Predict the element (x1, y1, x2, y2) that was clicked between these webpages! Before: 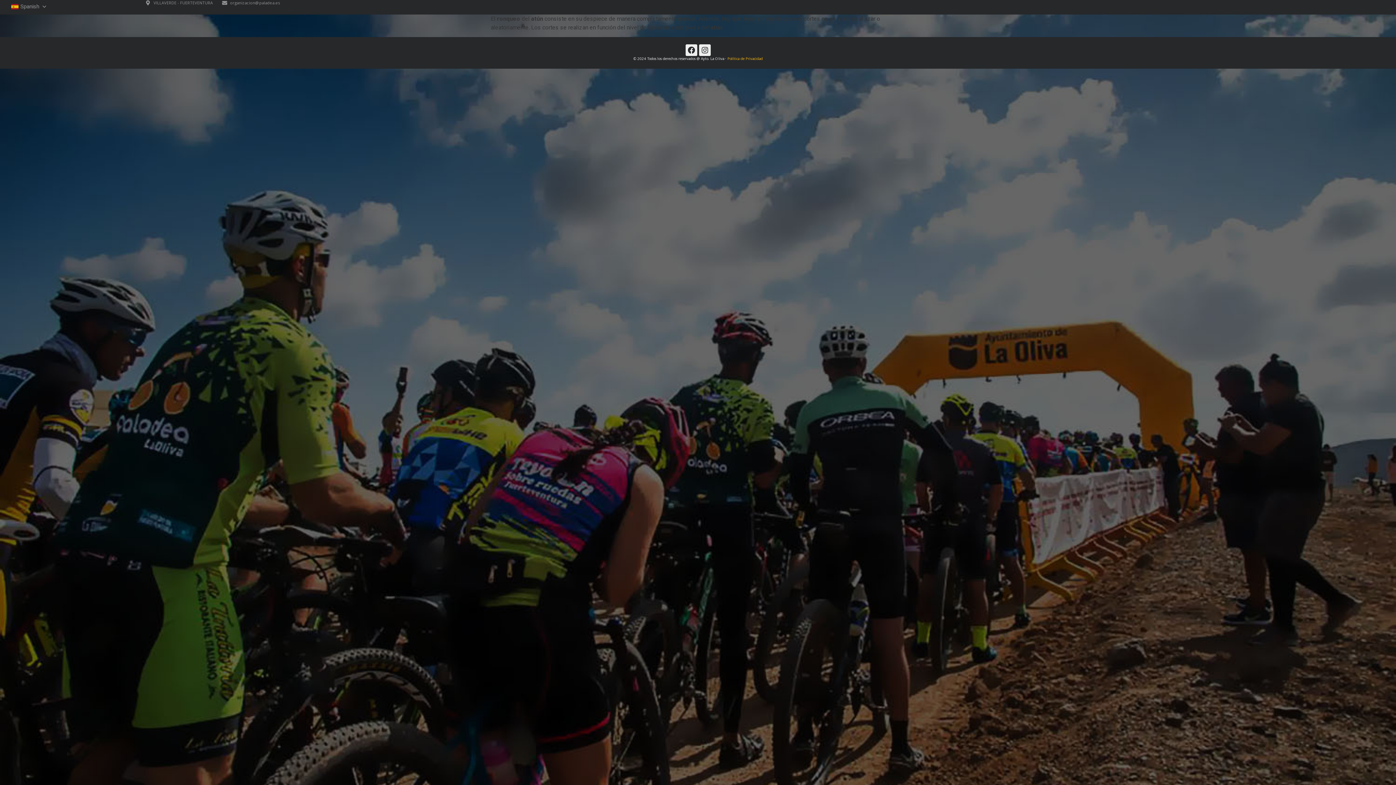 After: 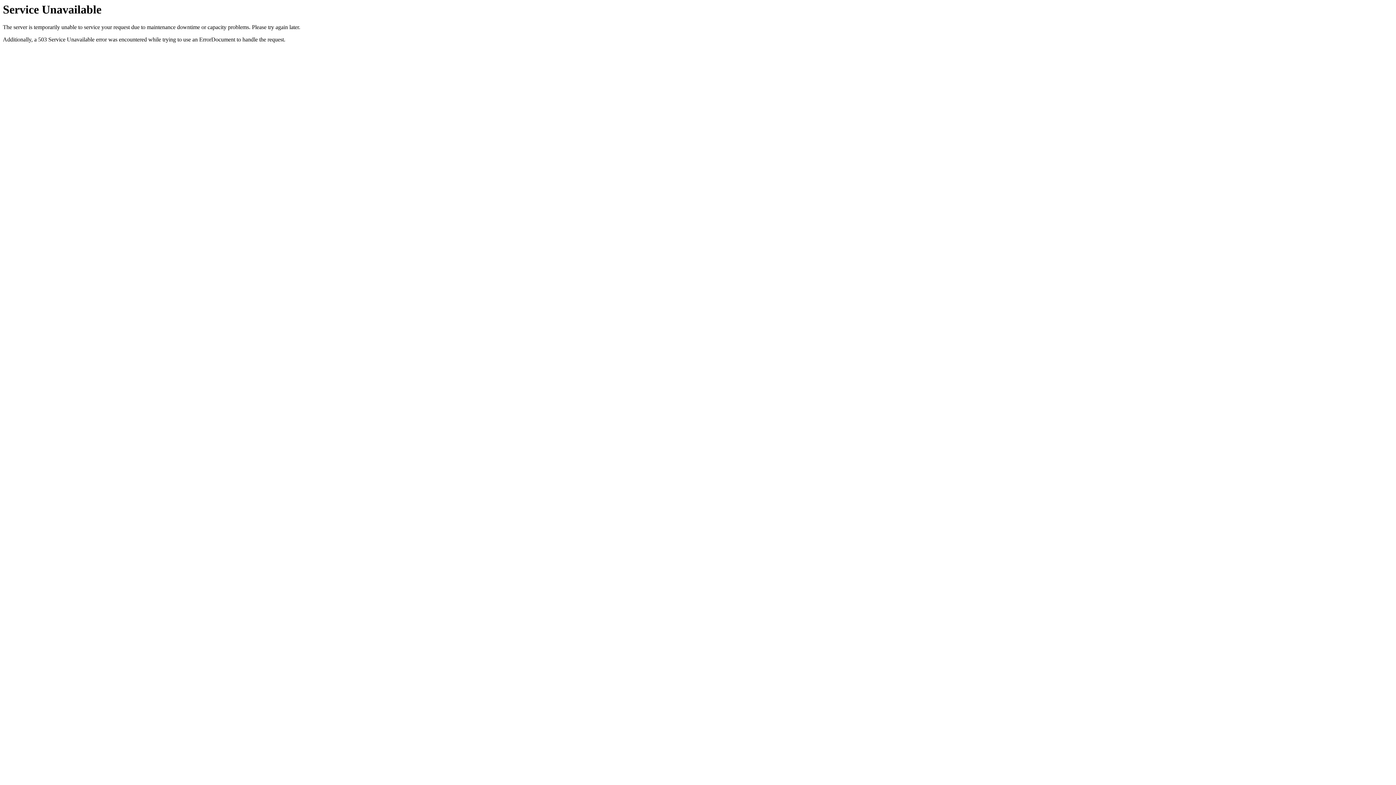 Action: label: Política de Privacidad bbox: (727, 56, 762, 61)